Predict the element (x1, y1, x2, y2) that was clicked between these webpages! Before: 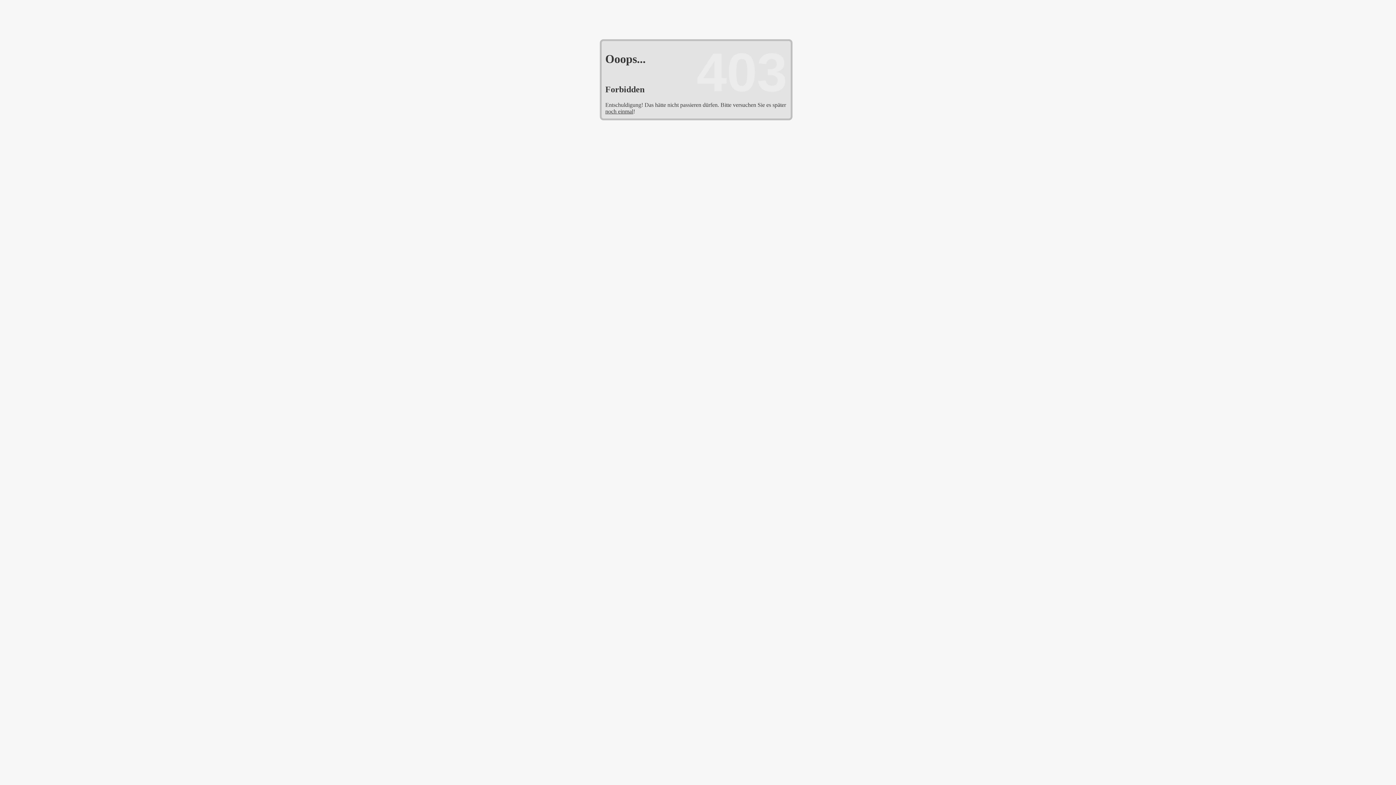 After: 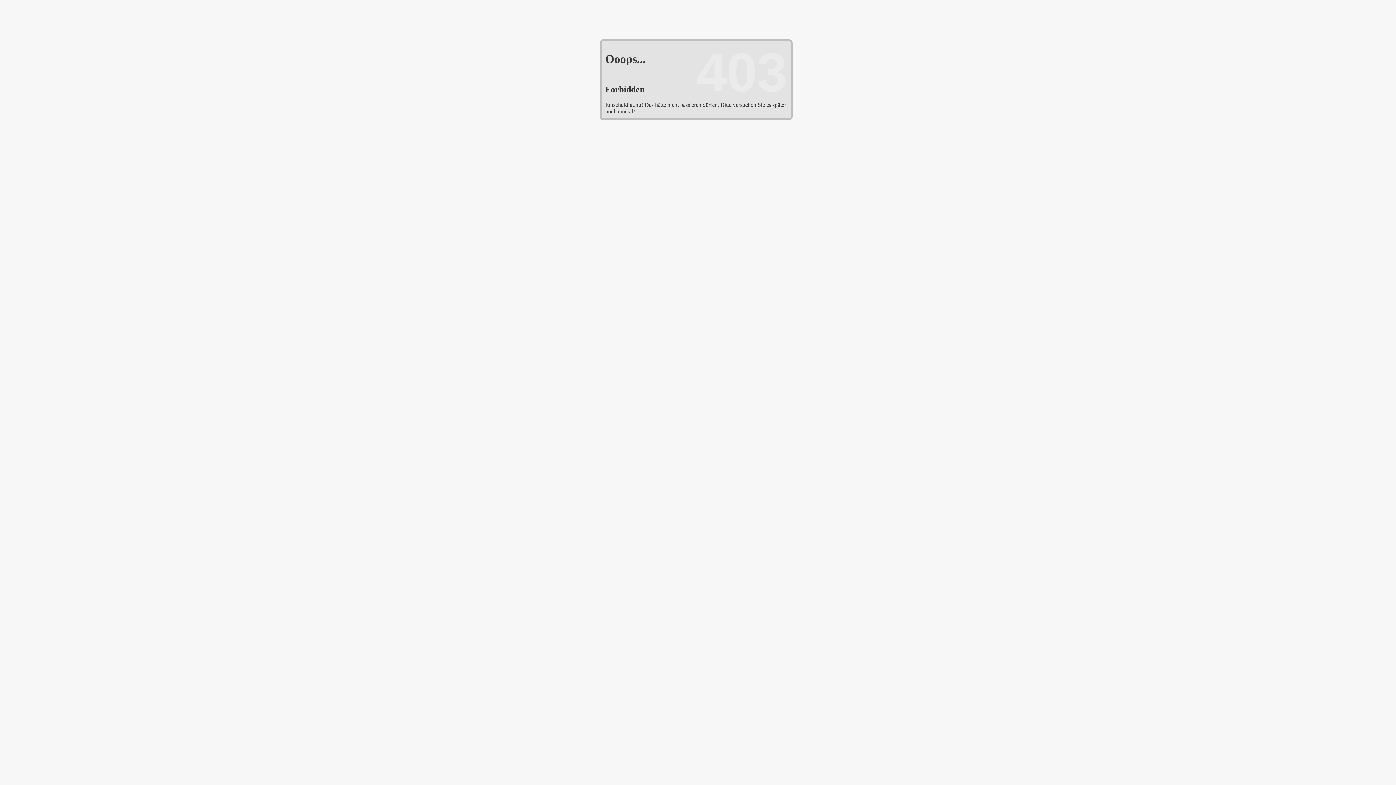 Action: label: noch einmal bbox: (605, 108, 633, 114)